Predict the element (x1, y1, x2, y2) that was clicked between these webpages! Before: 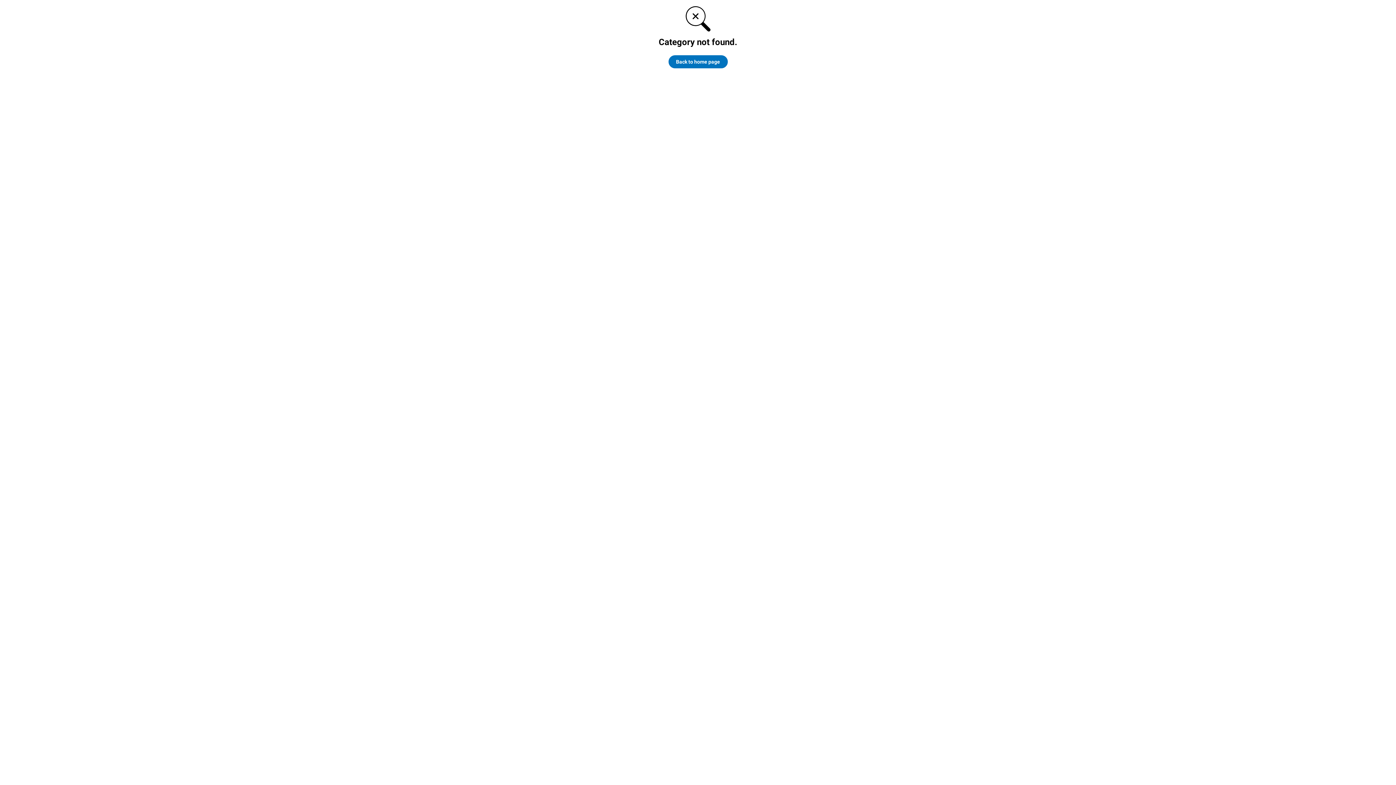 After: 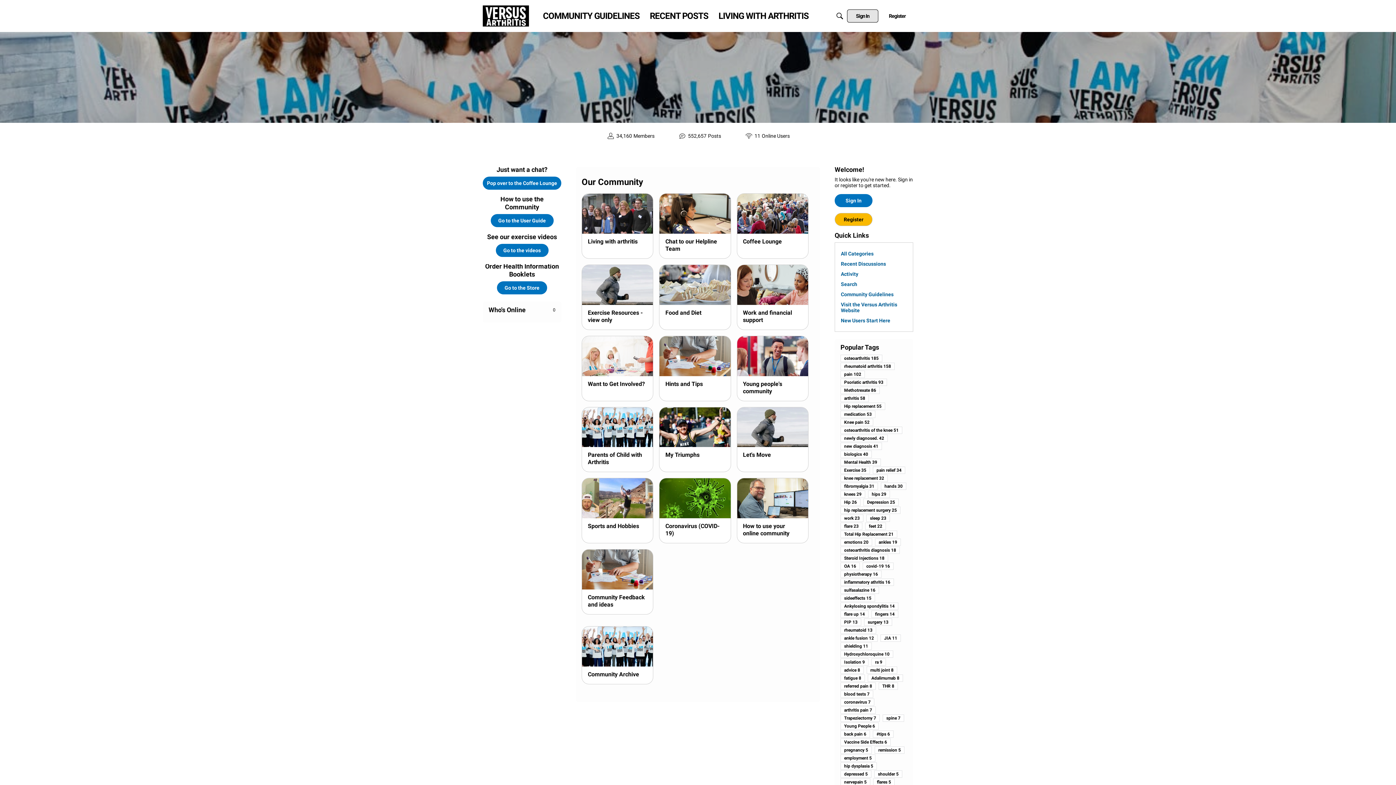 Action: label: Back to home page bbox: (668, 55, 727, 68)